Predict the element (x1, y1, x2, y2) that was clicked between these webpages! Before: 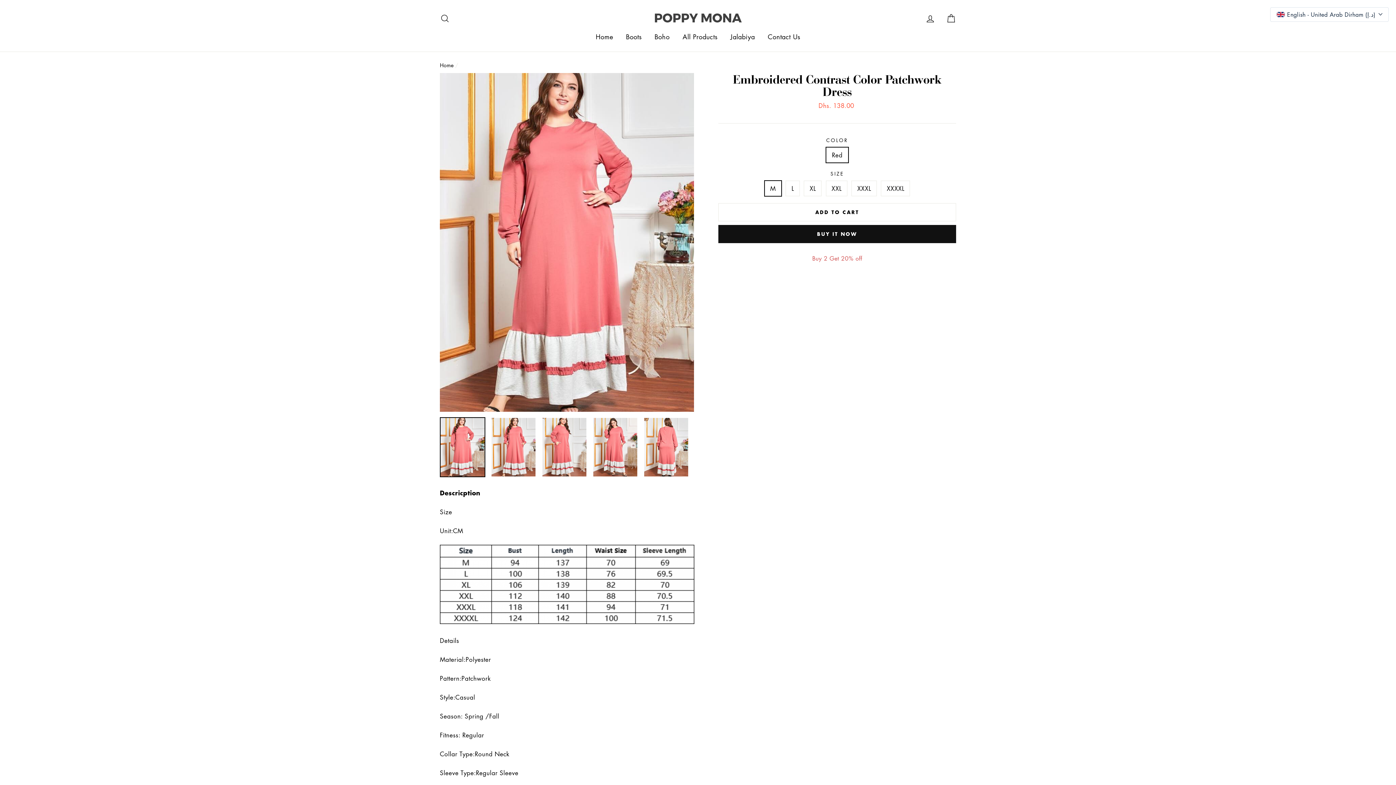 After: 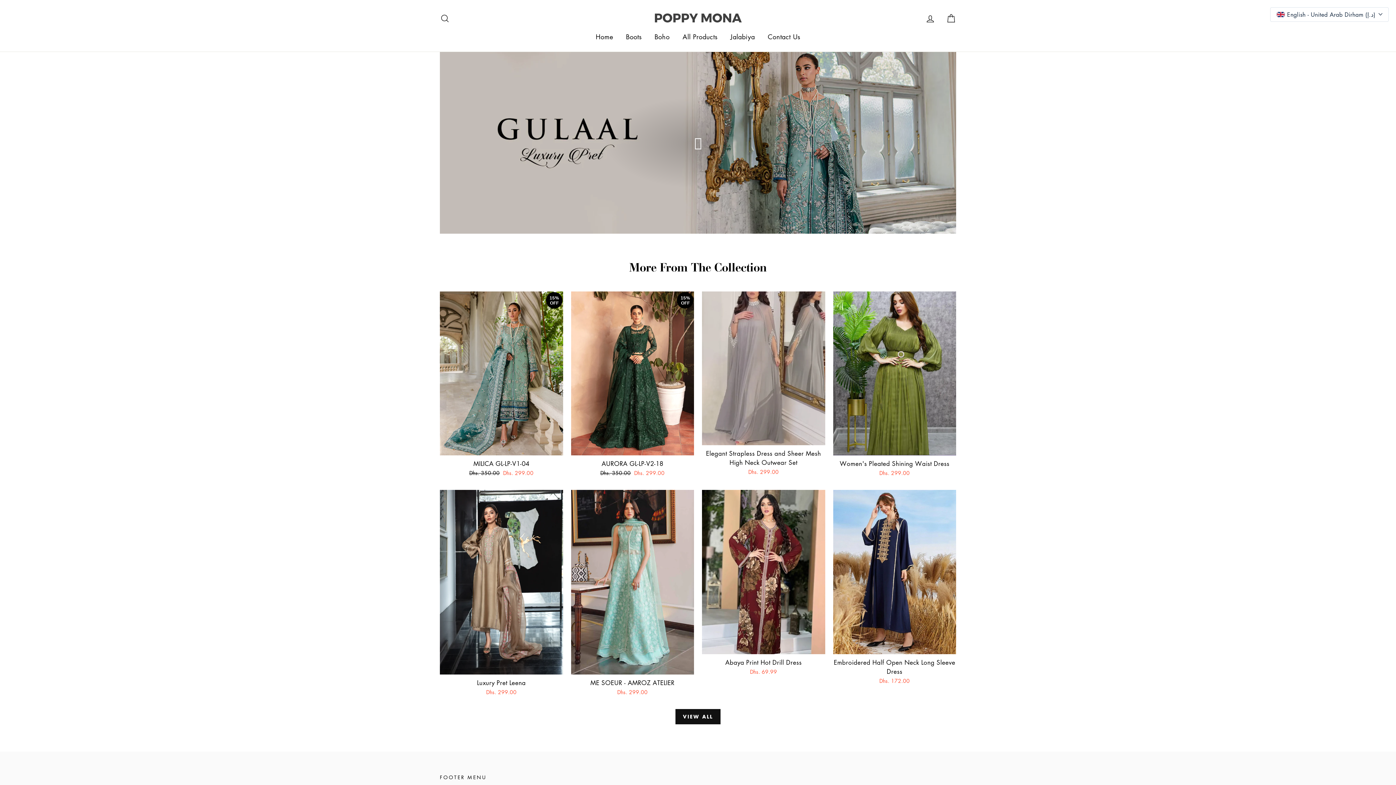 Action: bbox: (440, 61, 453, 68) label: Home